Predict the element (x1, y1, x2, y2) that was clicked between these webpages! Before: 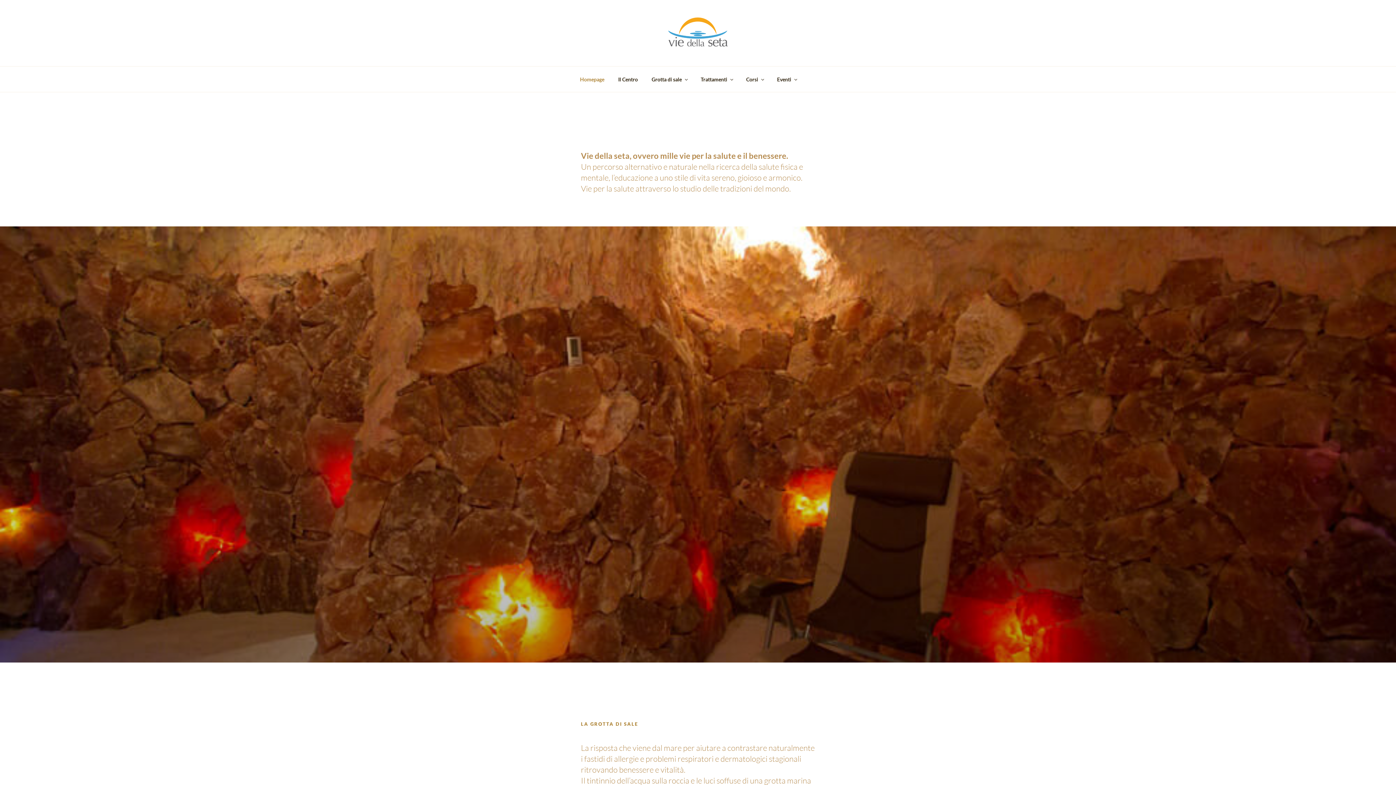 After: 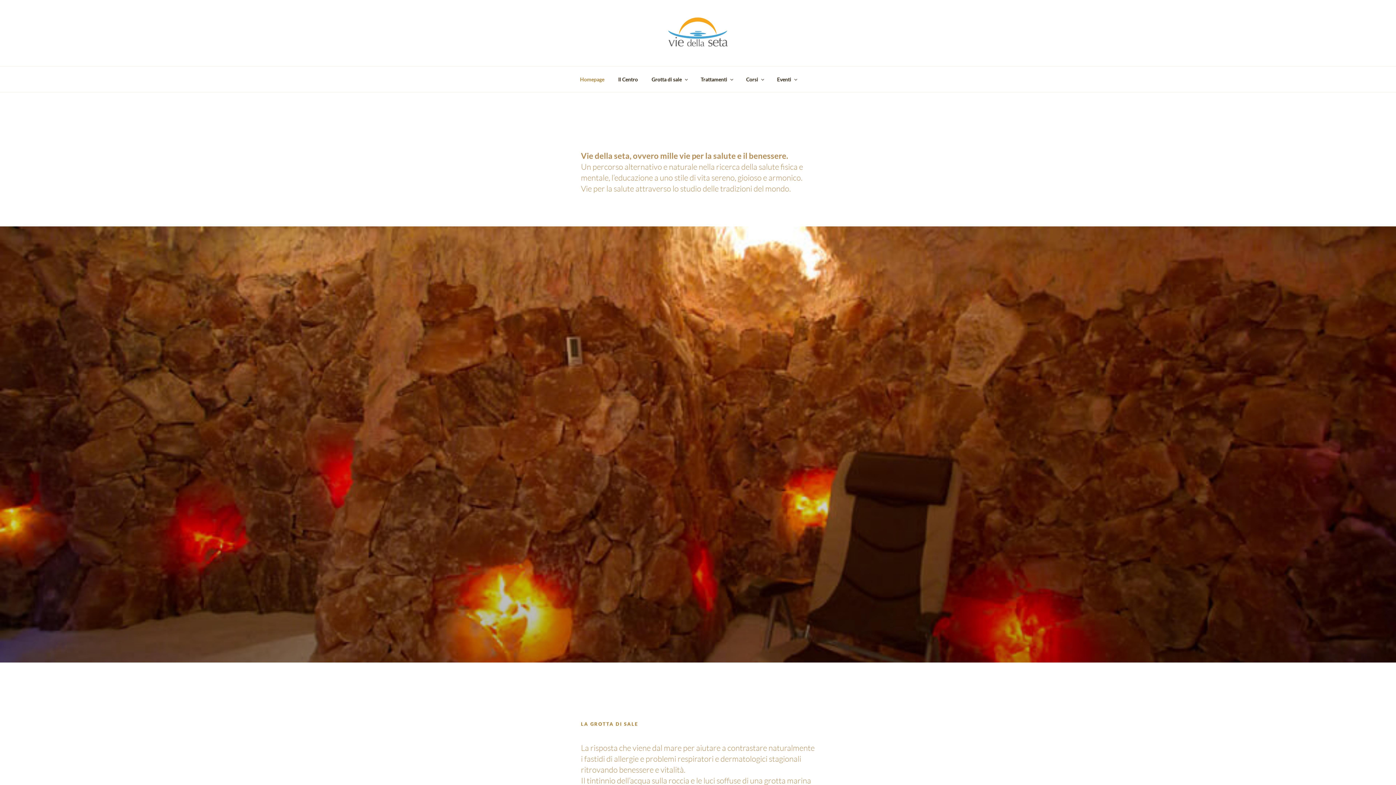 Action: bbox: (668, 17, 728, 48)